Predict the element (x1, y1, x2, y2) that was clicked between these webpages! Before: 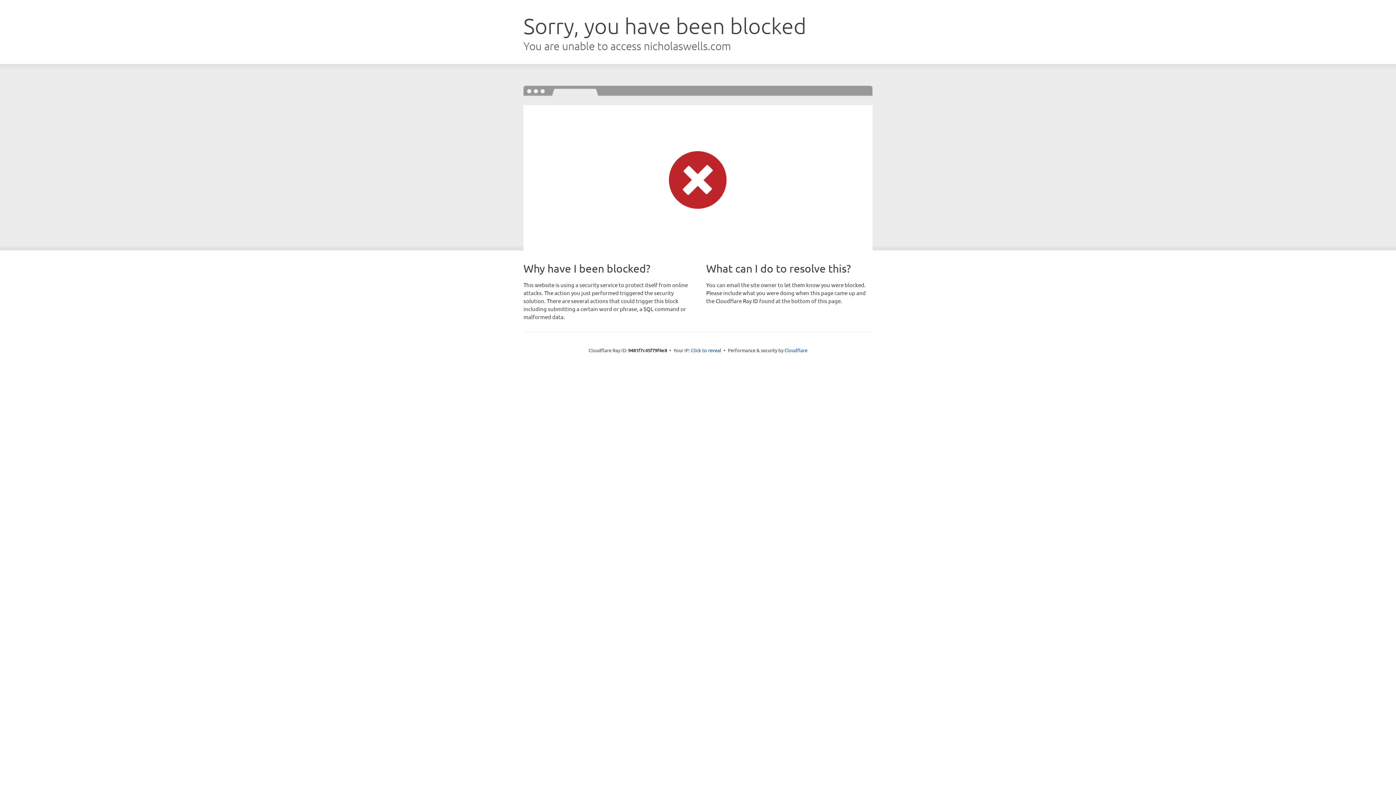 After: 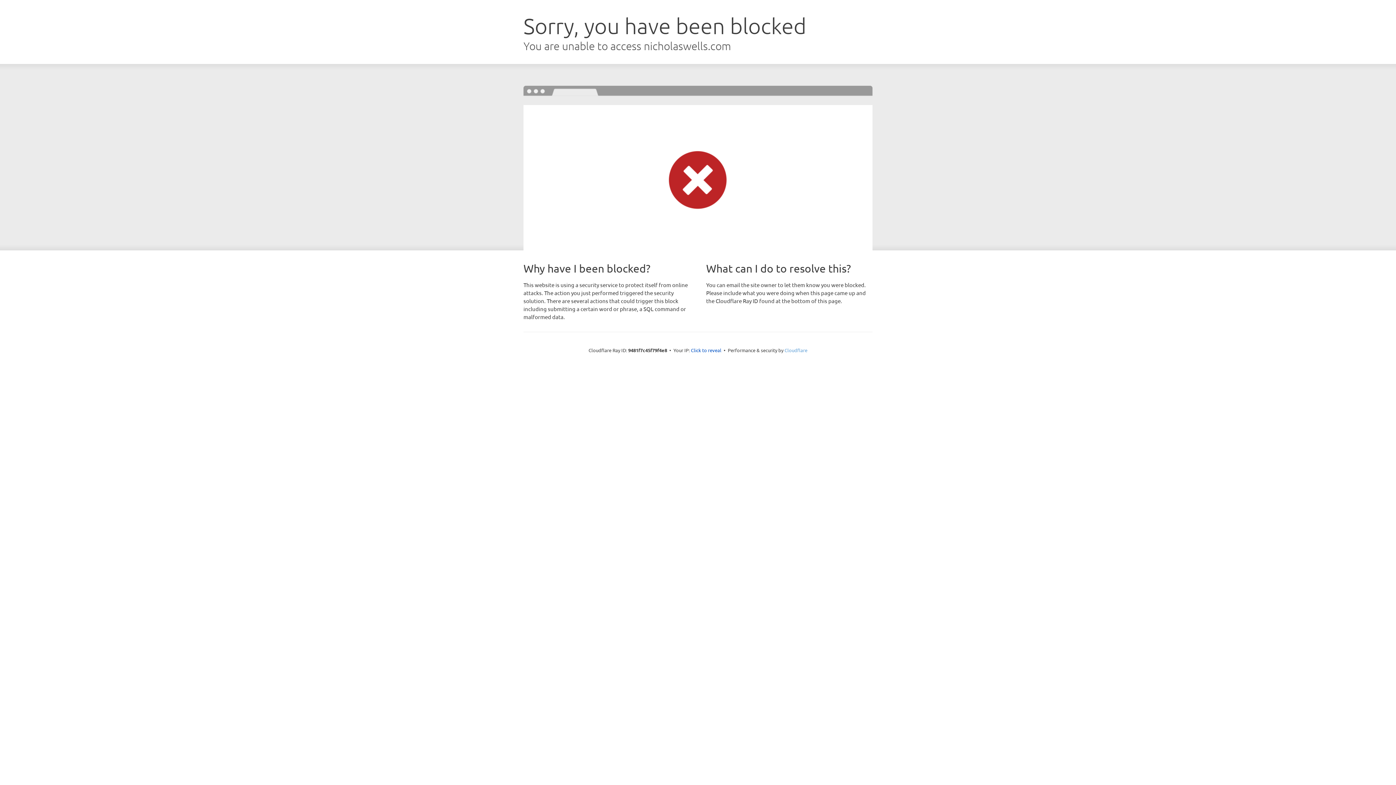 Action: label: Cloudflare bbox: (784, 347, 807, 353)